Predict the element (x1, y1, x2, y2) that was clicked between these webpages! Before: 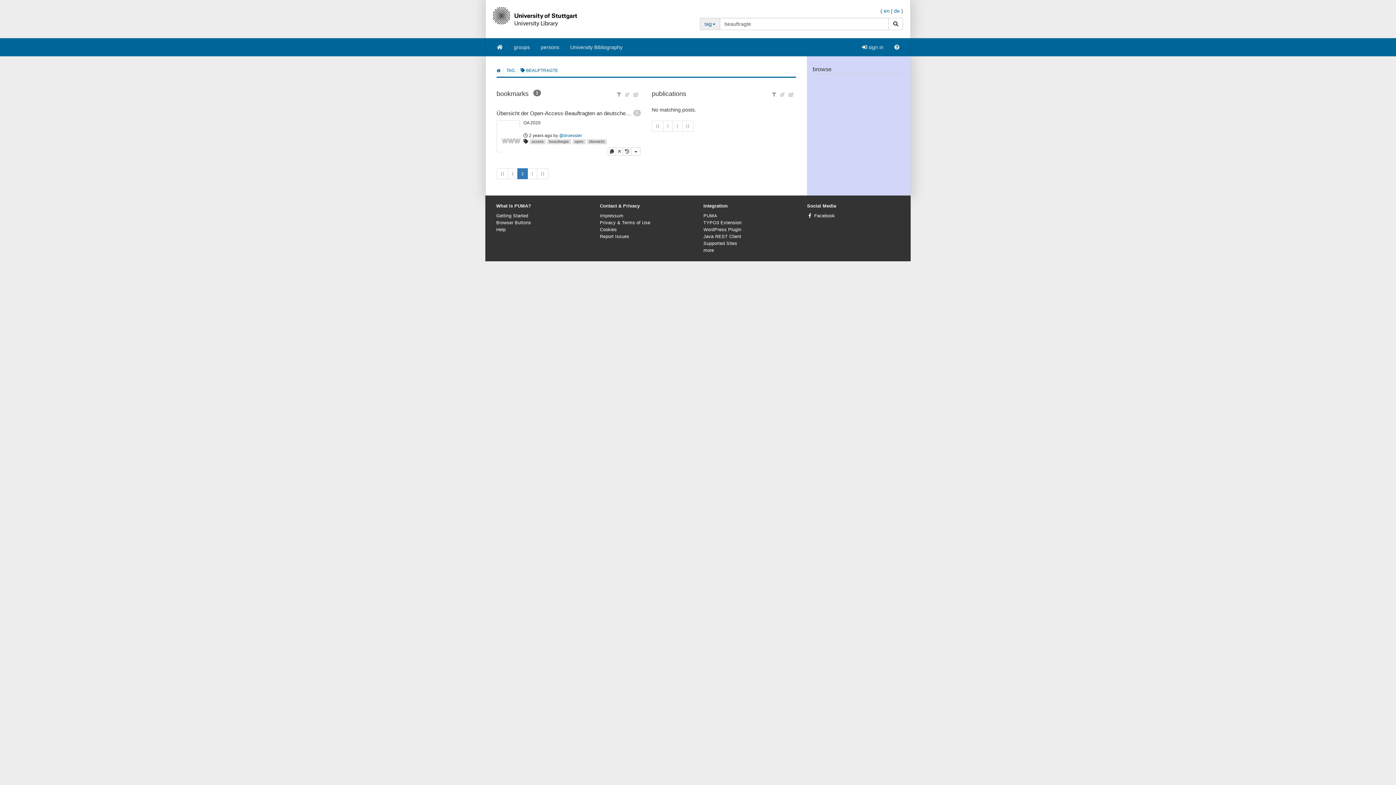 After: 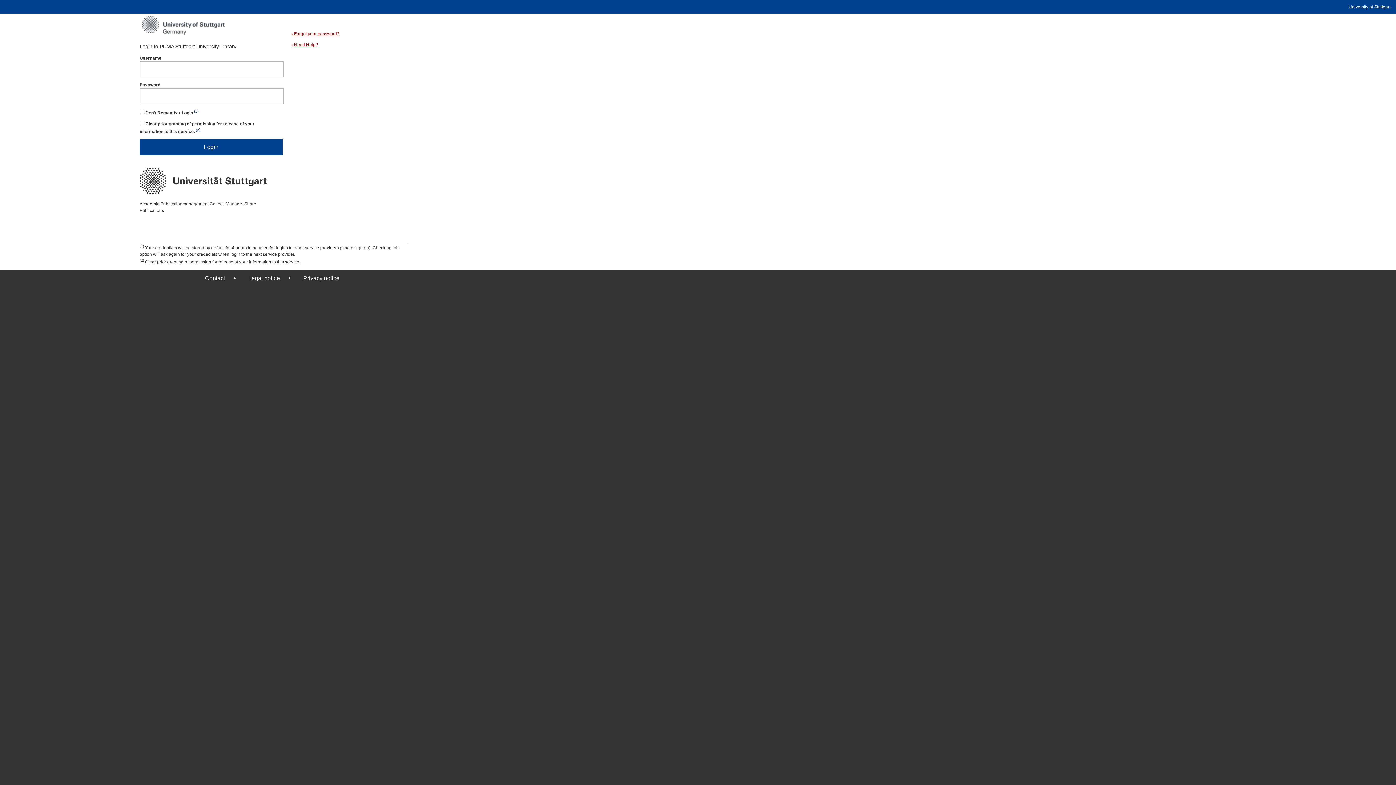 Action: bbox: (856, 38, 889, 56) label:  sign in